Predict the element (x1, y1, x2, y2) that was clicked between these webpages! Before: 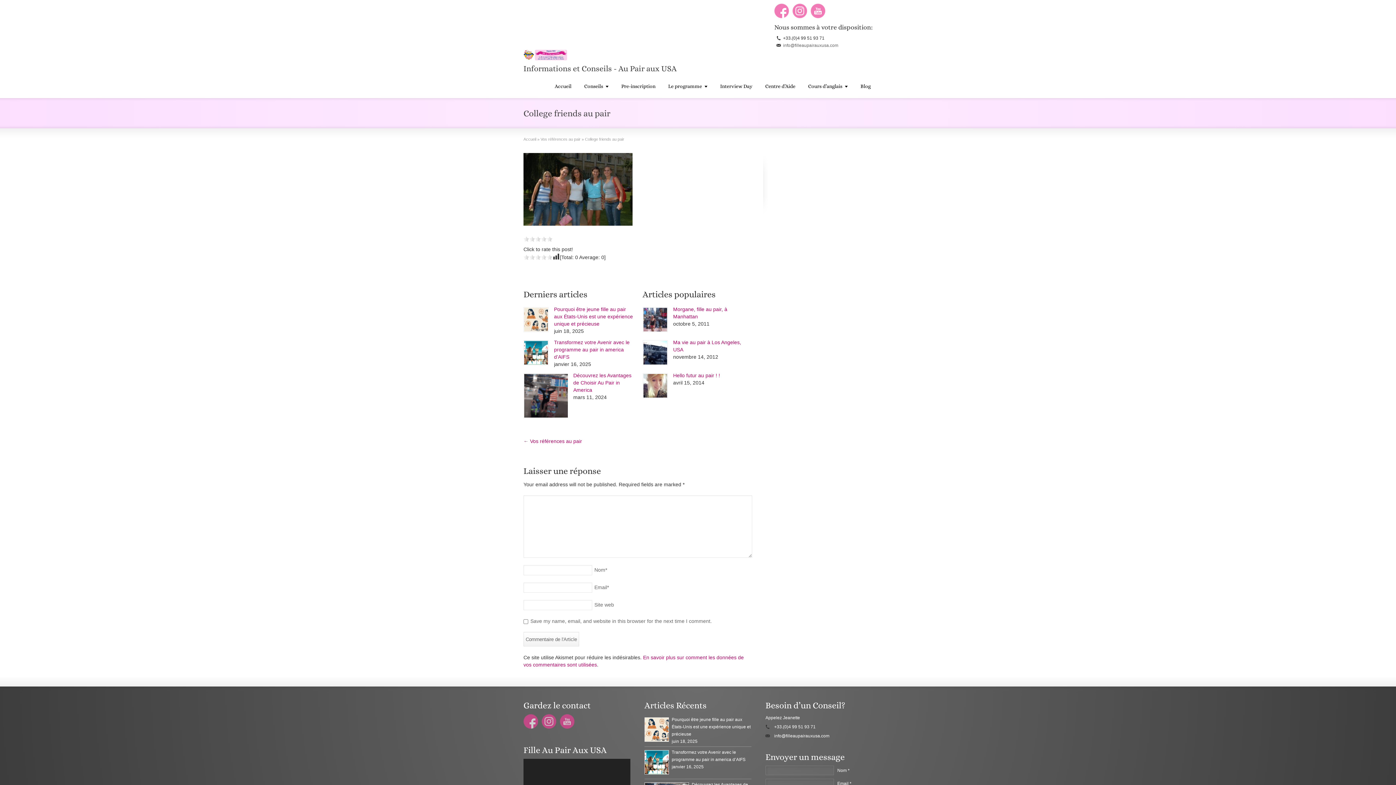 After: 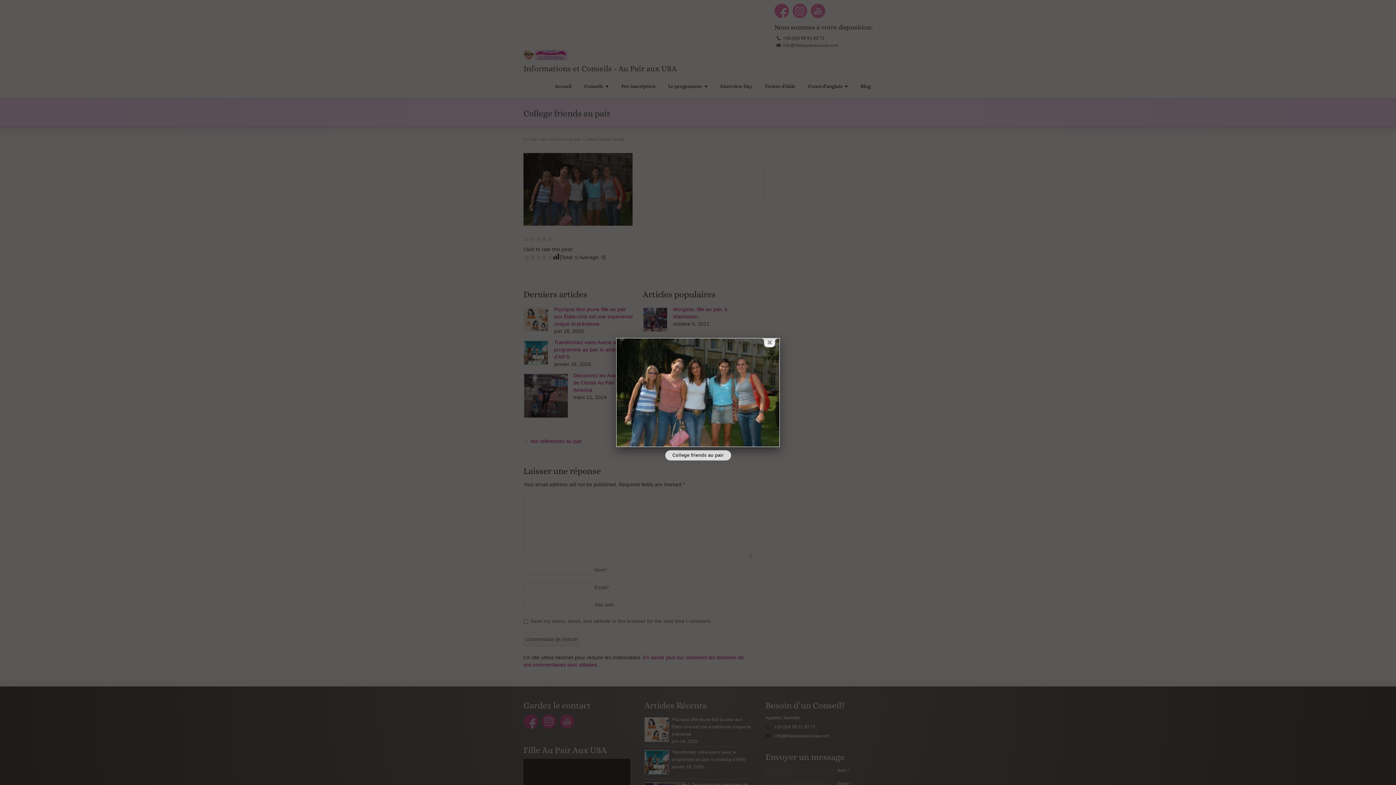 Action: bbox: (523, 153, 752, 227)